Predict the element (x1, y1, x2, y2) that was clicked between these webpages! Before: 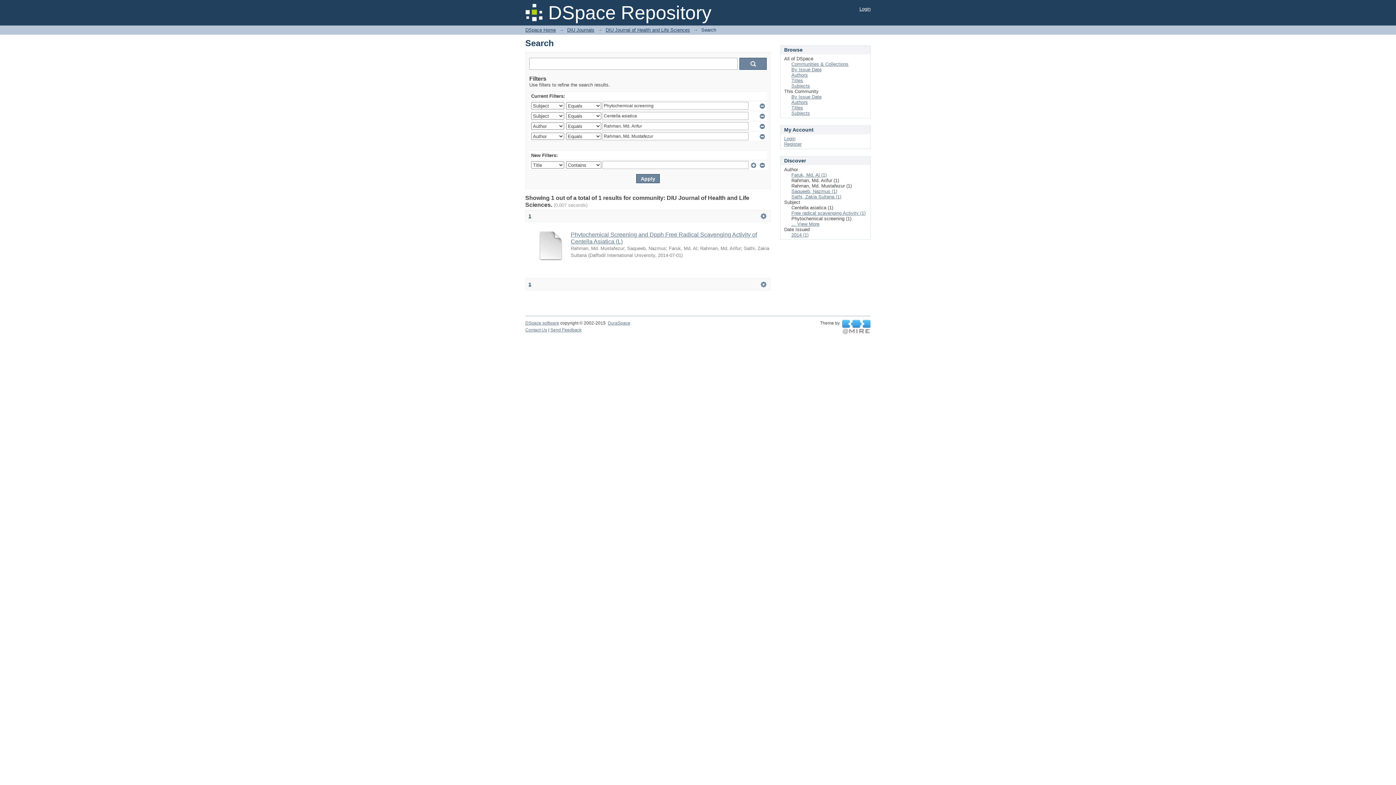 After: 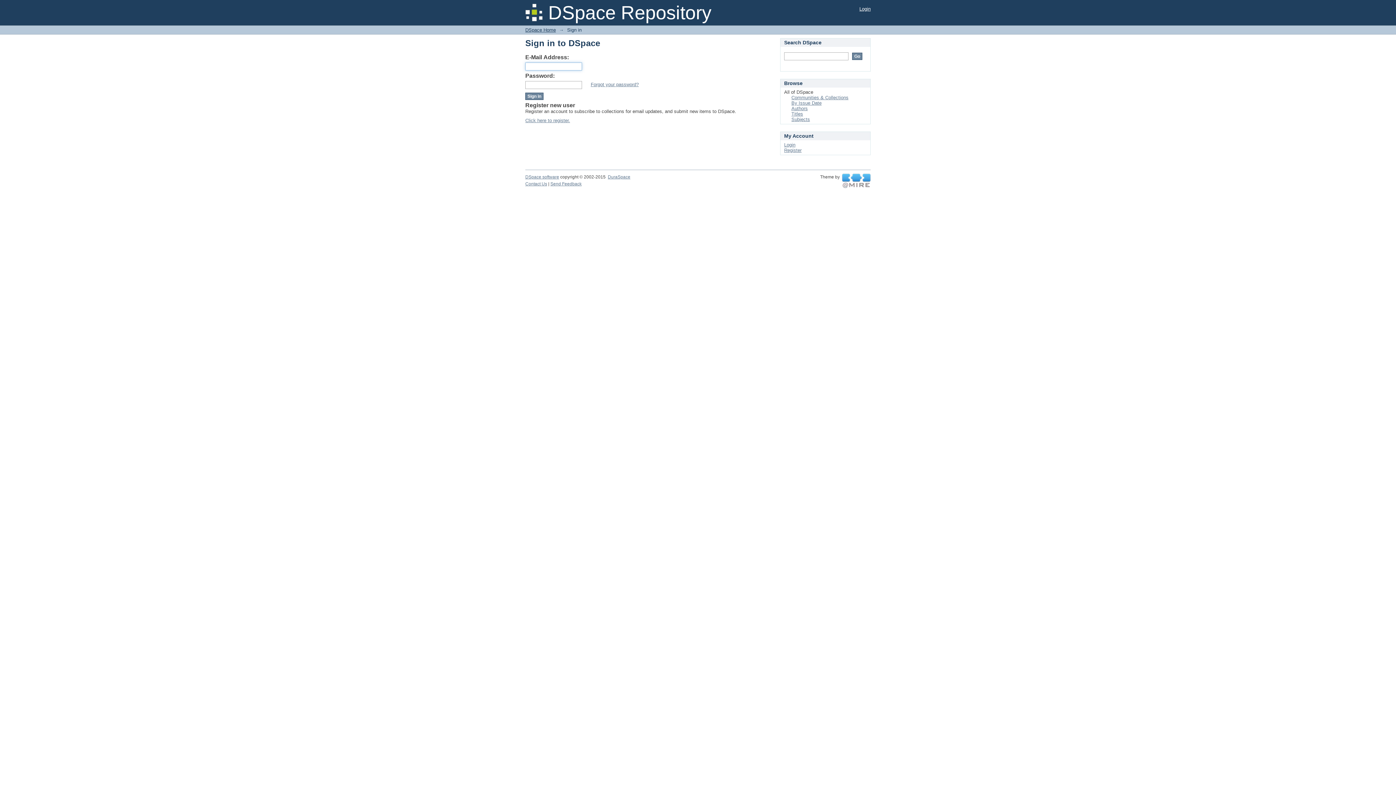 Action: bbox: (784, 136, 795, 141) label: Login